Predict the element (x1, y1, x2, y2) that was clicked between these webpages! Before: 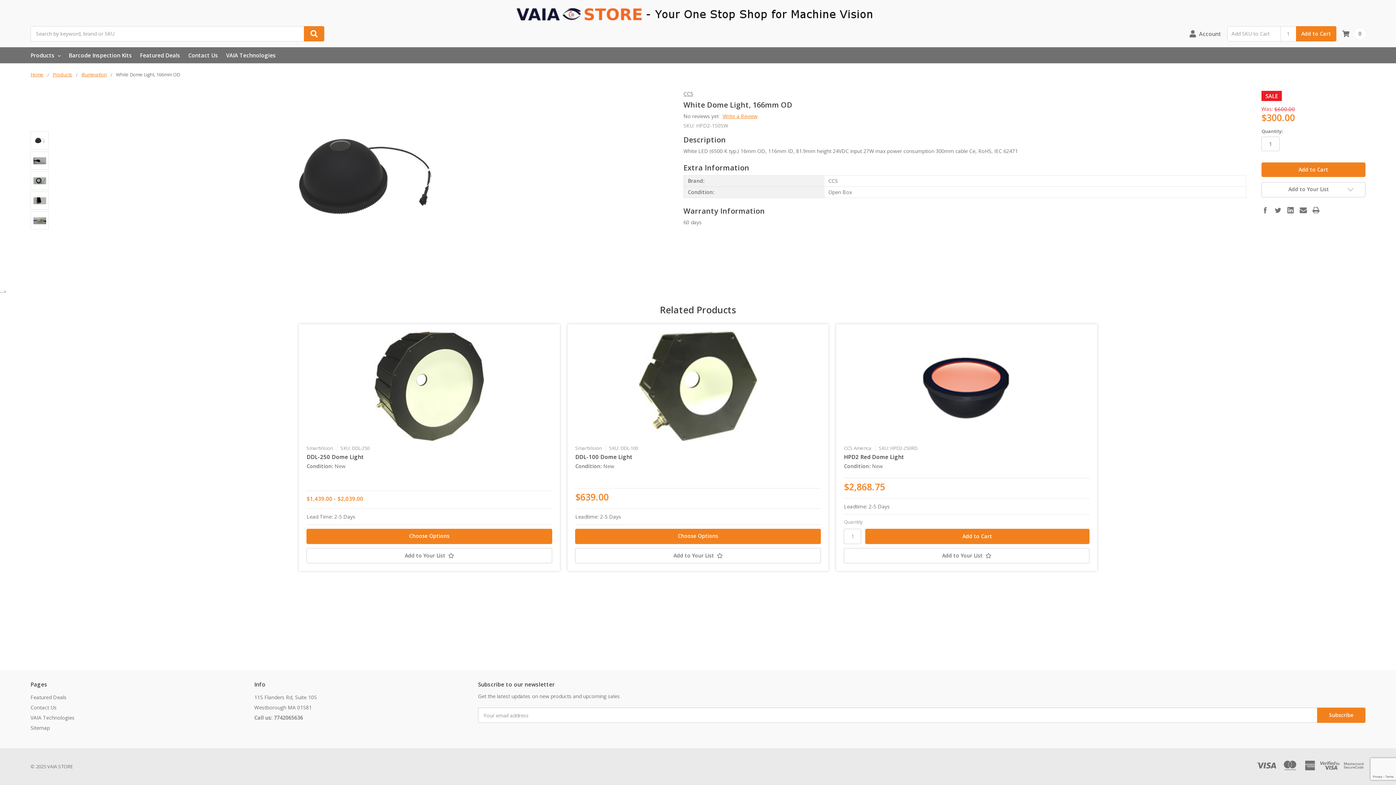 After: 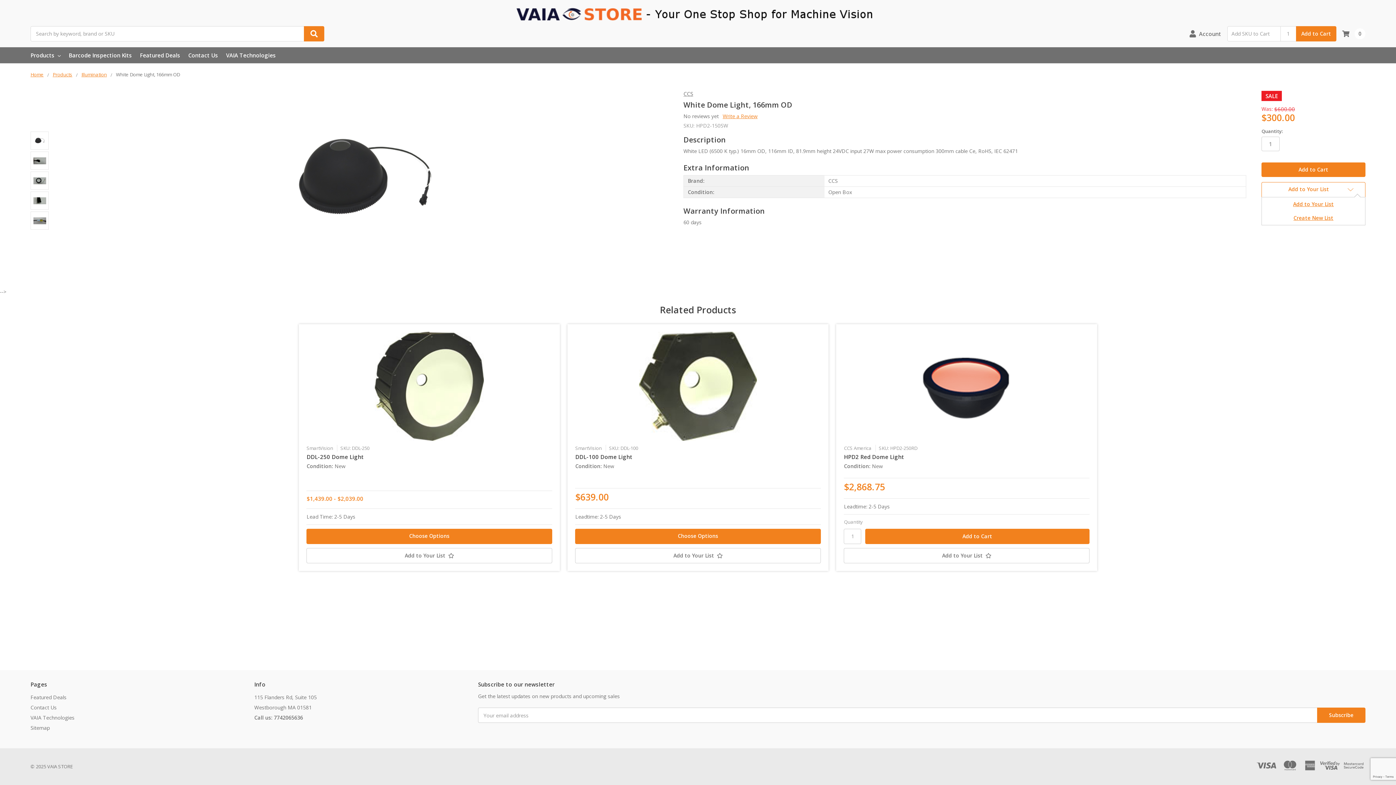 Action: bbox: (1261, 182, 1365, 197) label: Add to Your List